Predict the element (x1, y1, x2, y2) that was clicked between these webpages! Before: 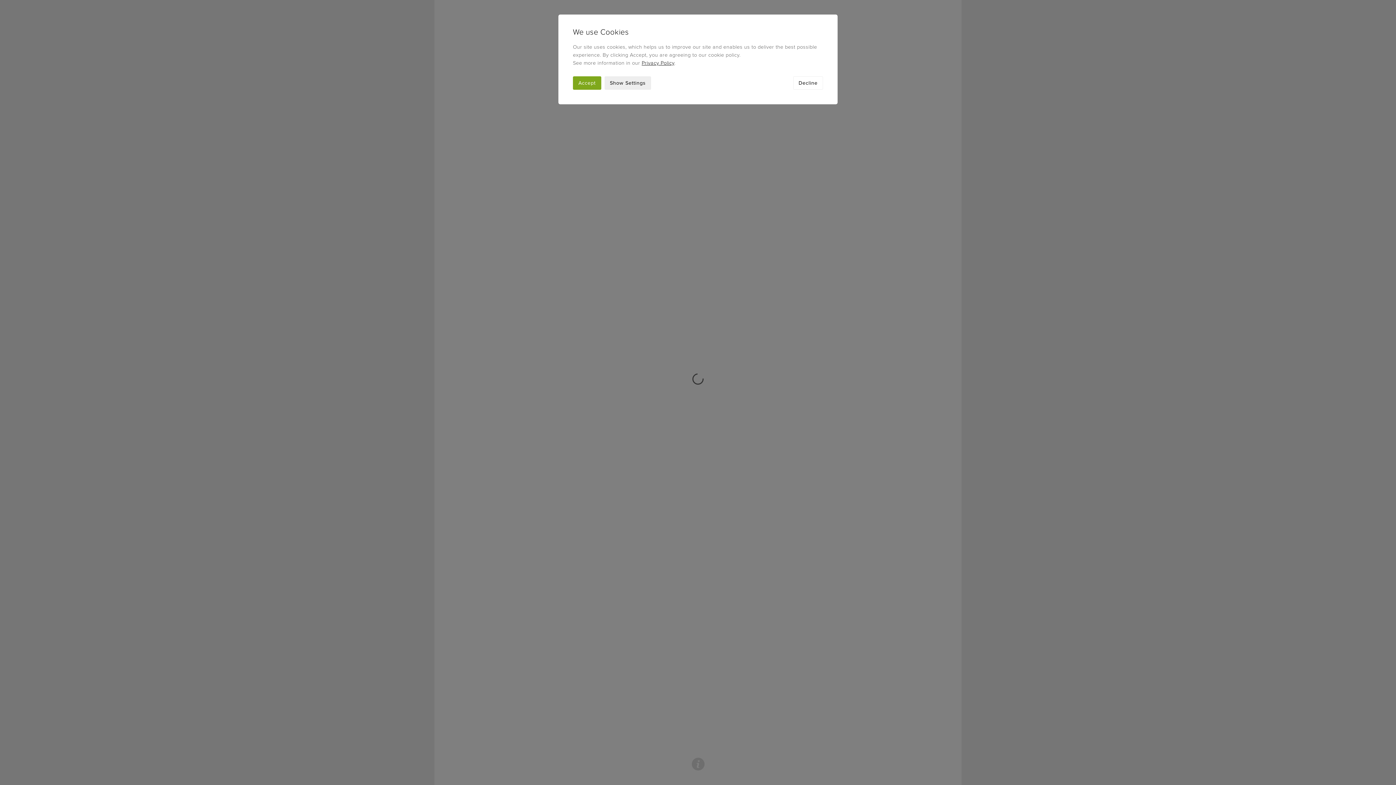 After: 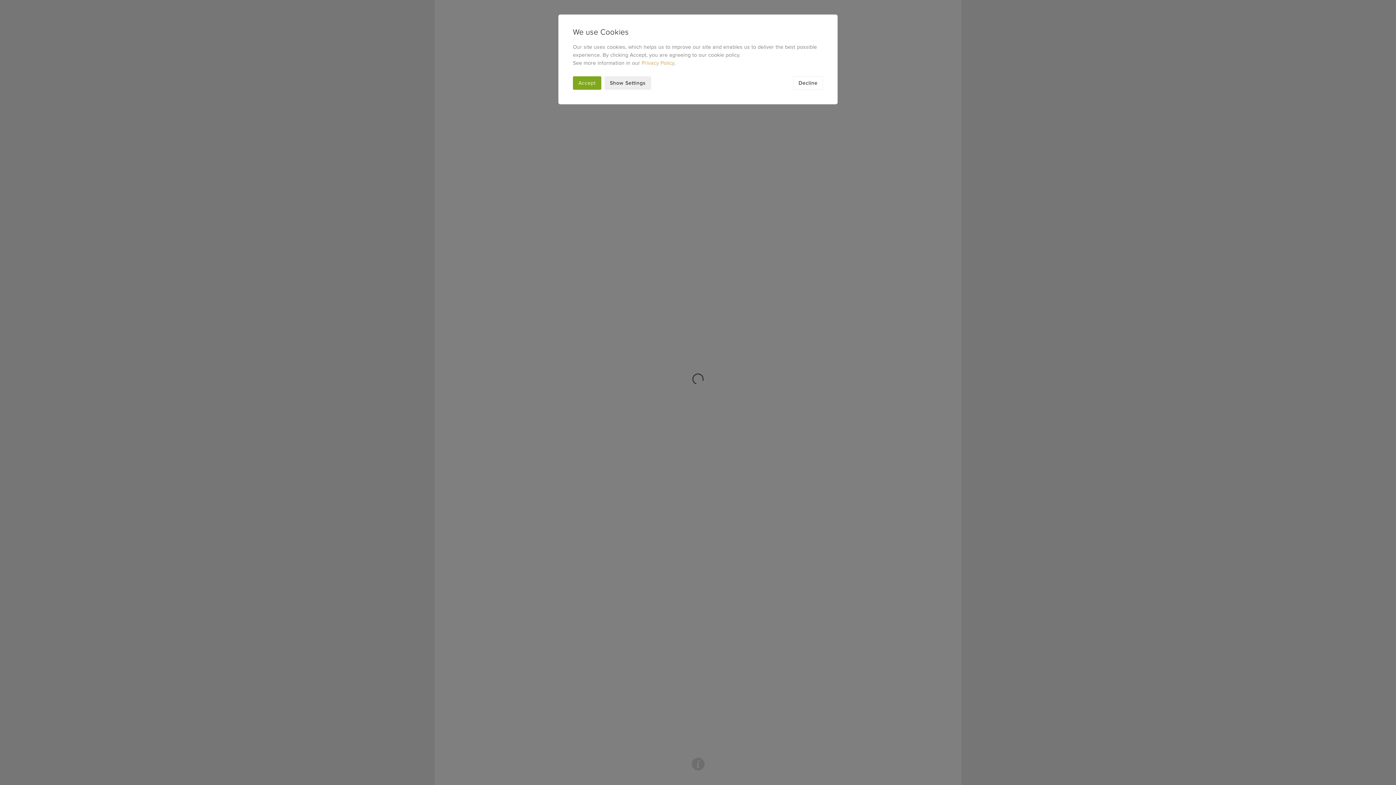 Action: bbox: (641, 60, 674, 66) label: Privacy Policy